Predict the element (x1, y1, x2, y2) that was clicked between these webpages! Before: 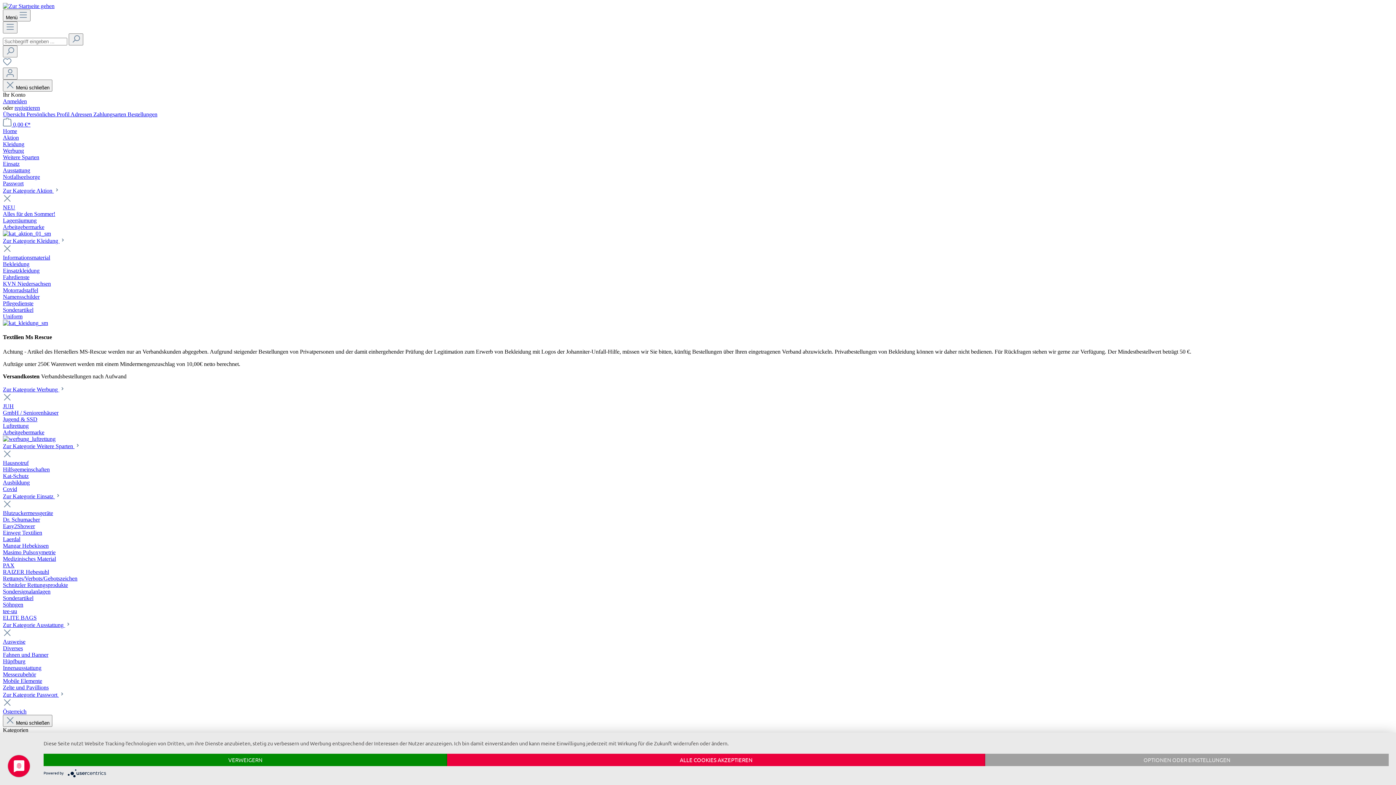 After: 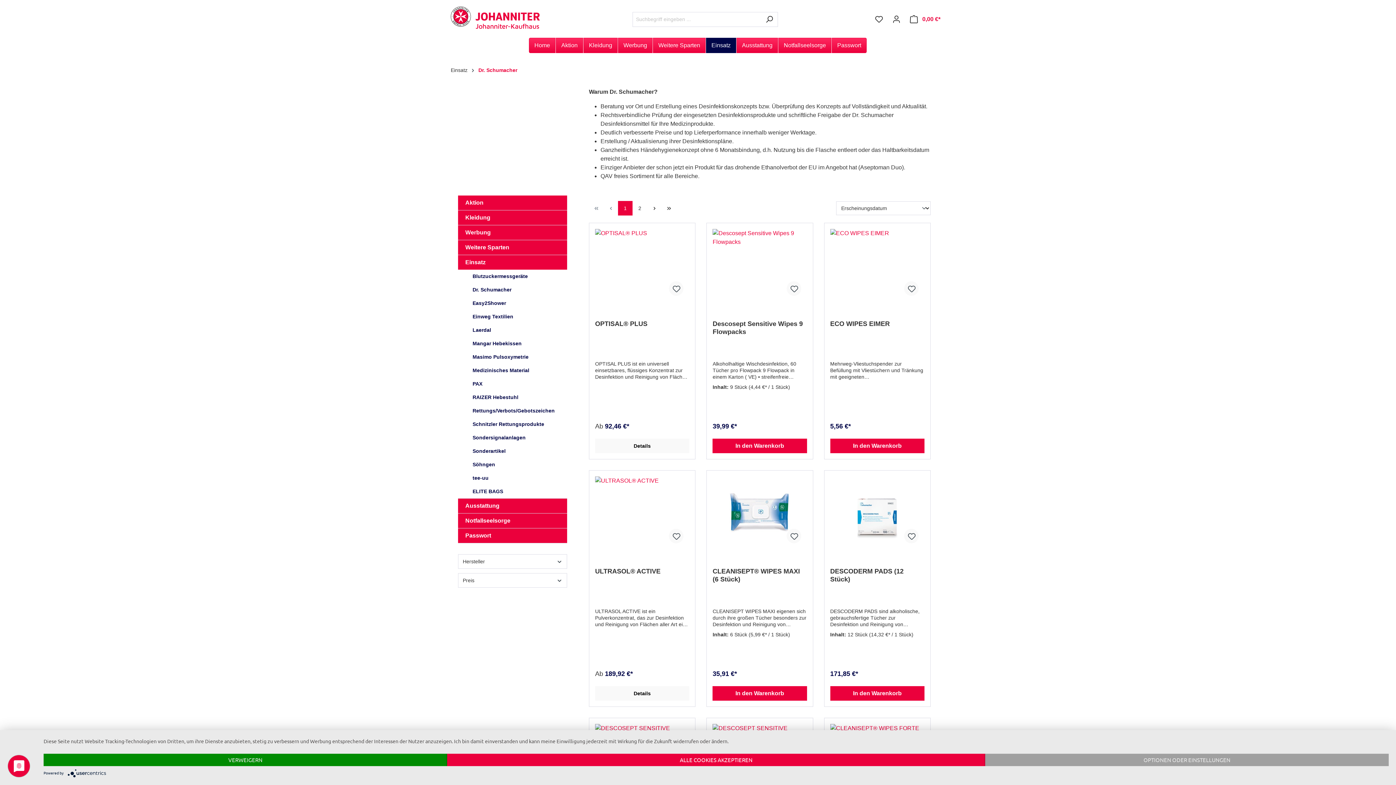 Action: bbox: (2, 516, 40, 522) label: Dr. Schumacher